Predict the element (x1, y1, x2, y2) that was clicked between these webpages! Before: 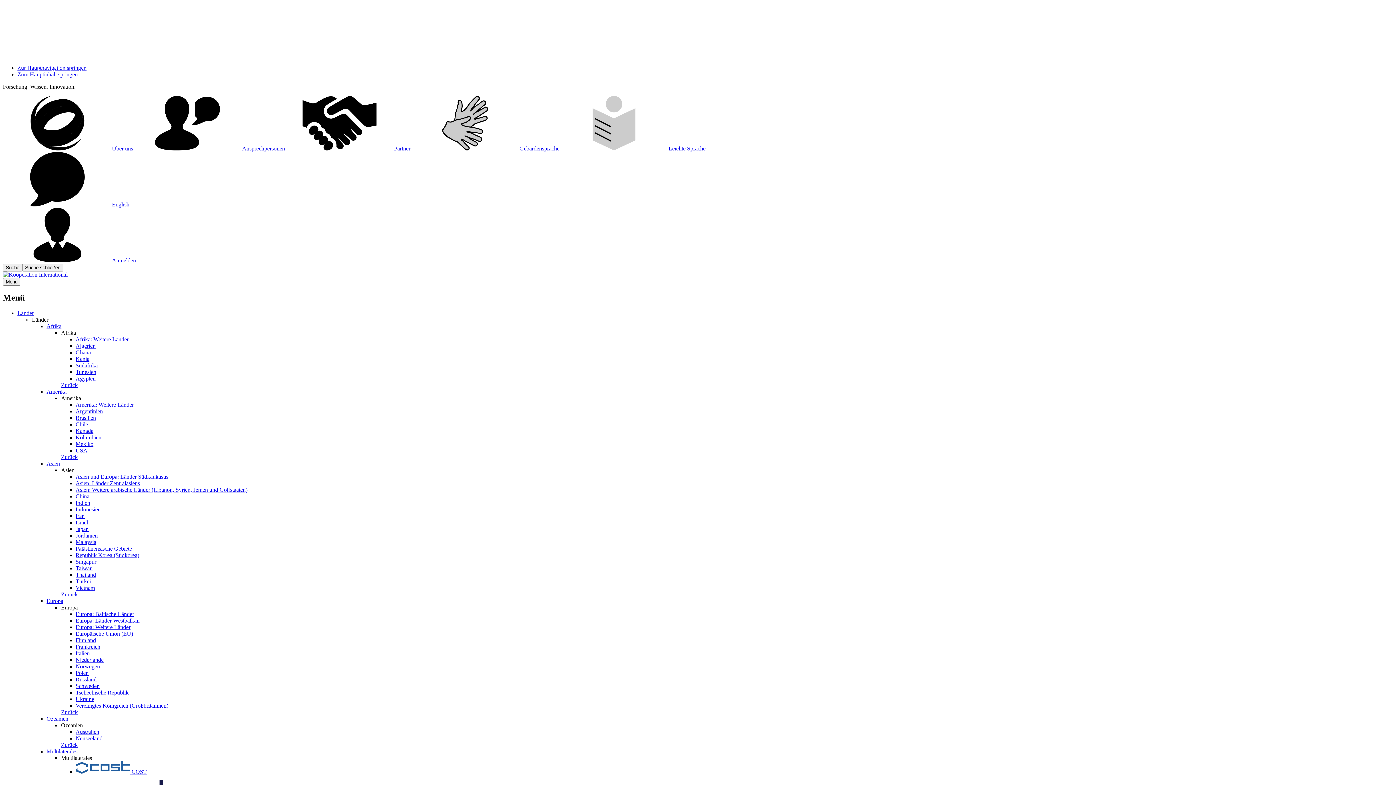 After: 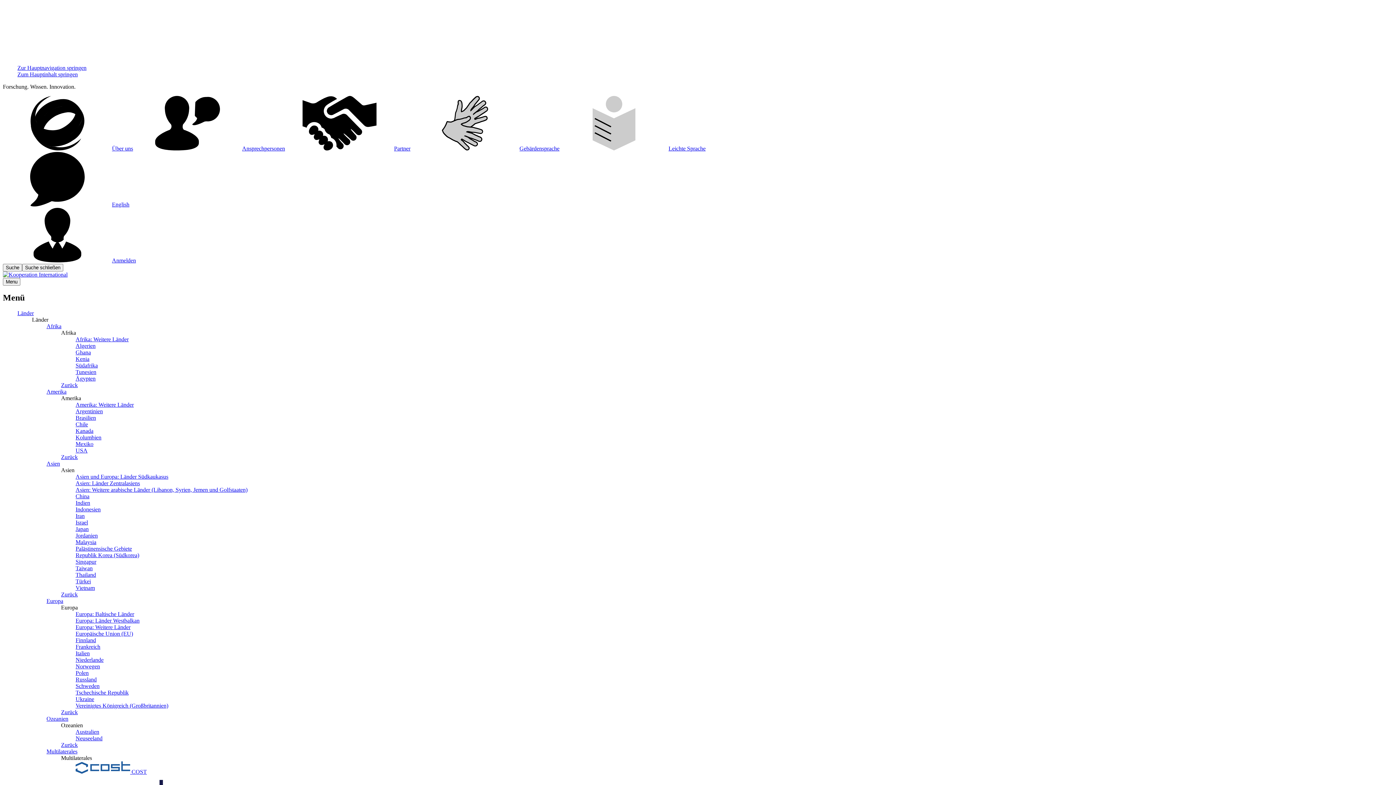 Action: label: Tschechische Republik bbox: (75, 689, 128, 695)